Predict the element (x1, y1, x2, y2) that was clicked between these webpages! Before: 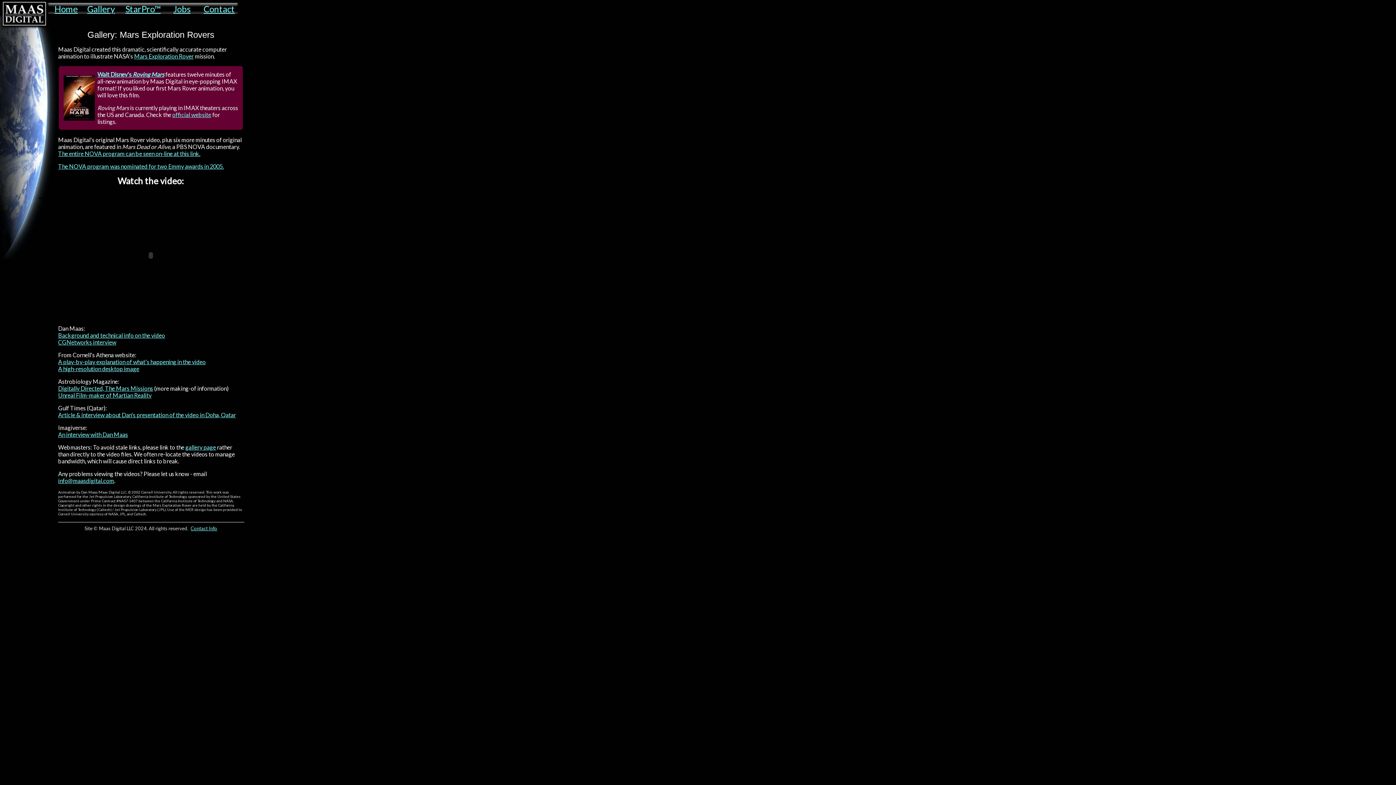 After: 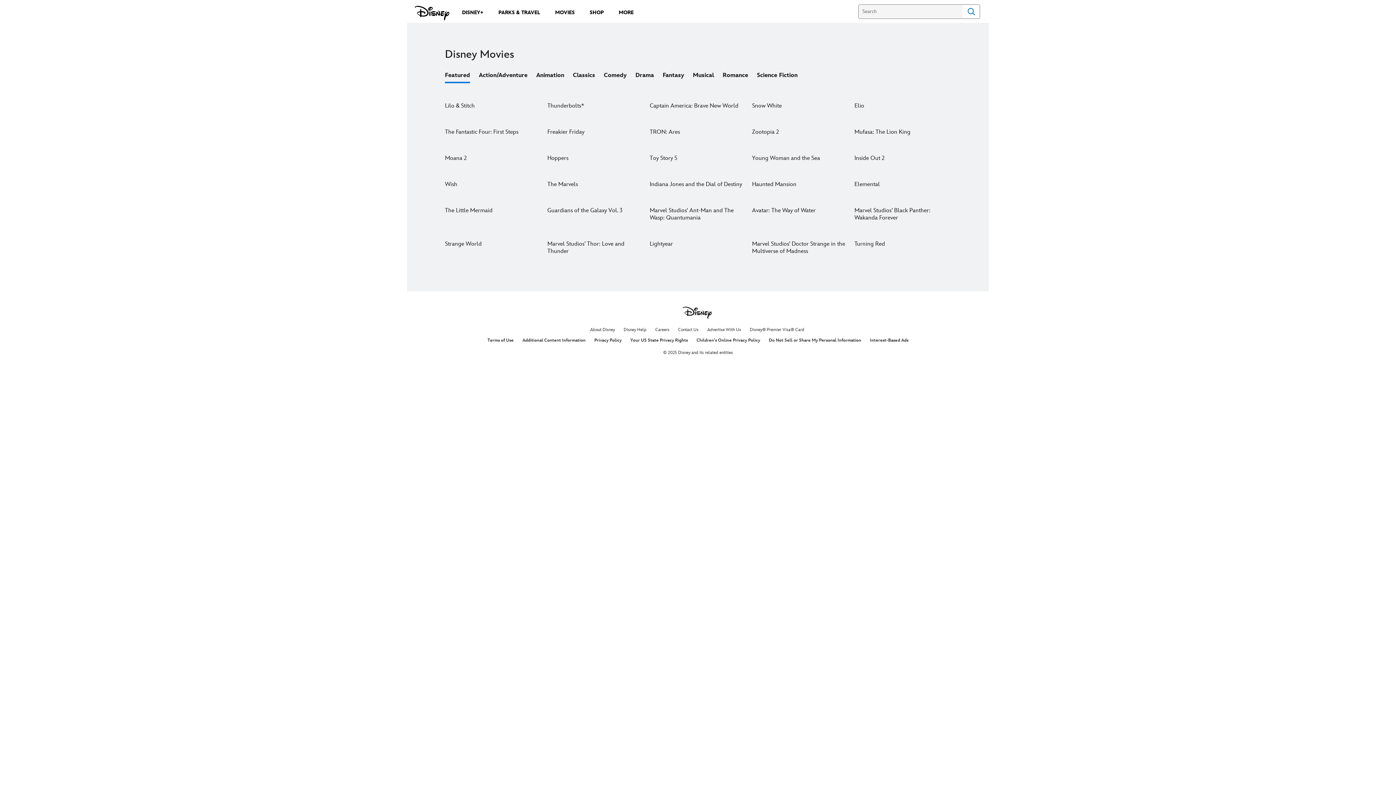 Action: label: official website bbox: (172, 111, 211, 118)